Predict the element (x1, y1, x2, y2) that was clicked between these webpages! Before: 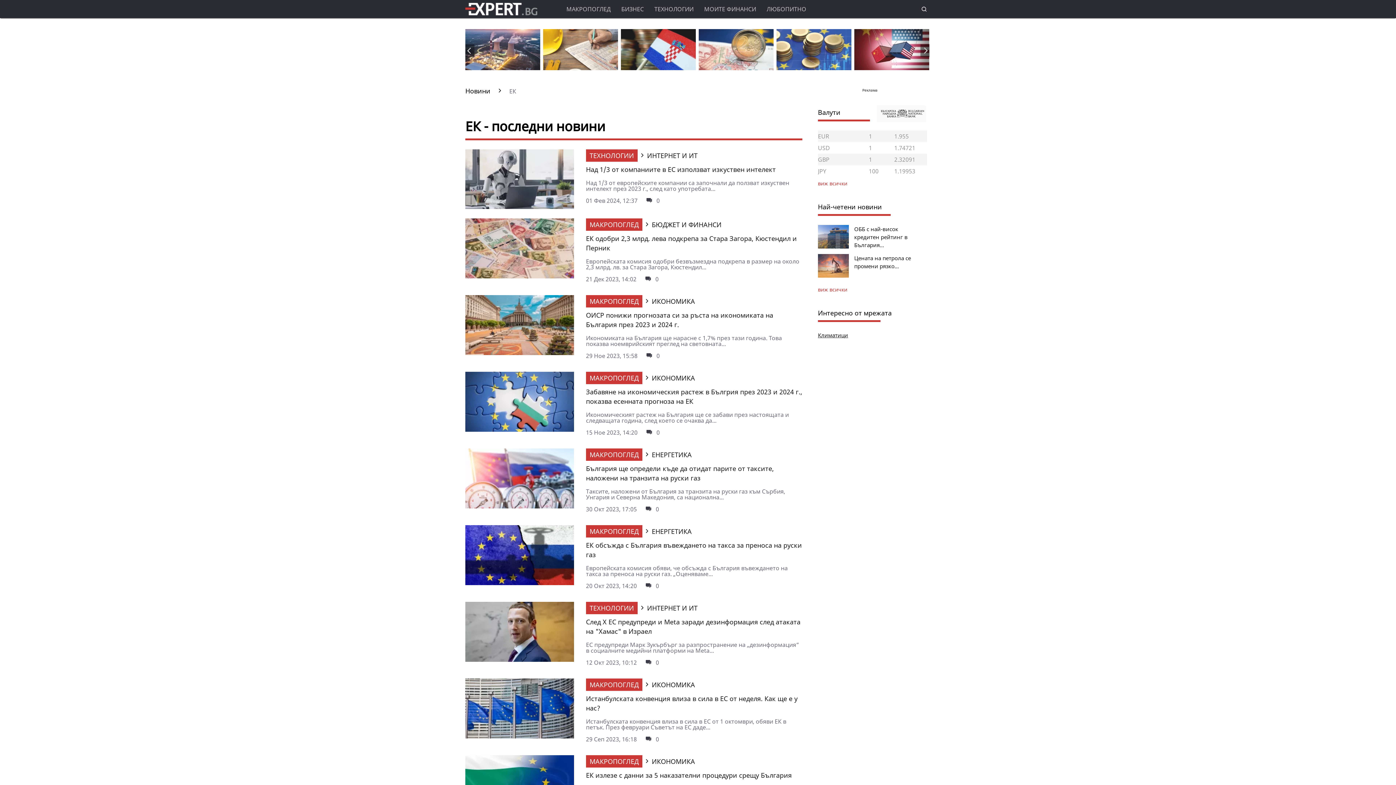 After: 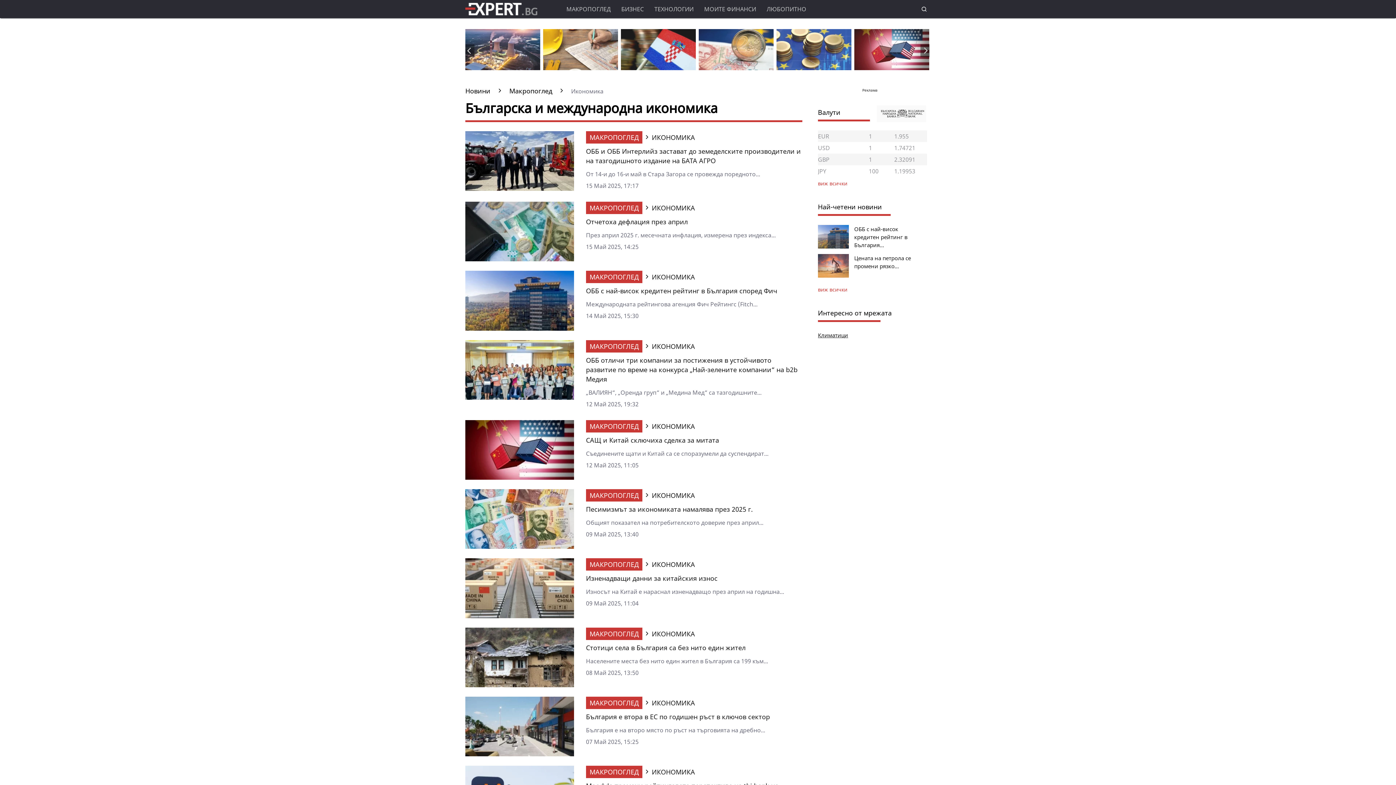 Action: bbox: (651, 680, 695, 689) label: ИКОНОМИКА